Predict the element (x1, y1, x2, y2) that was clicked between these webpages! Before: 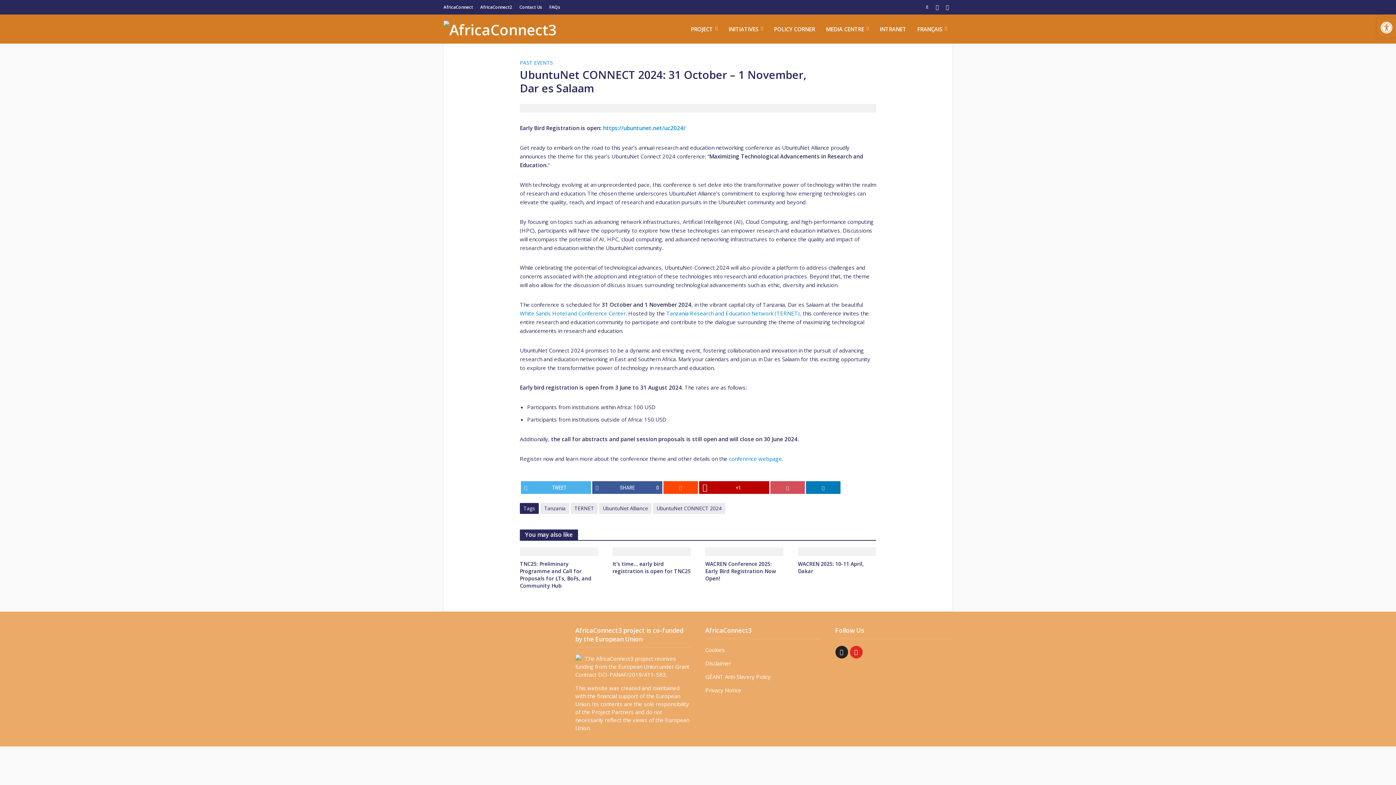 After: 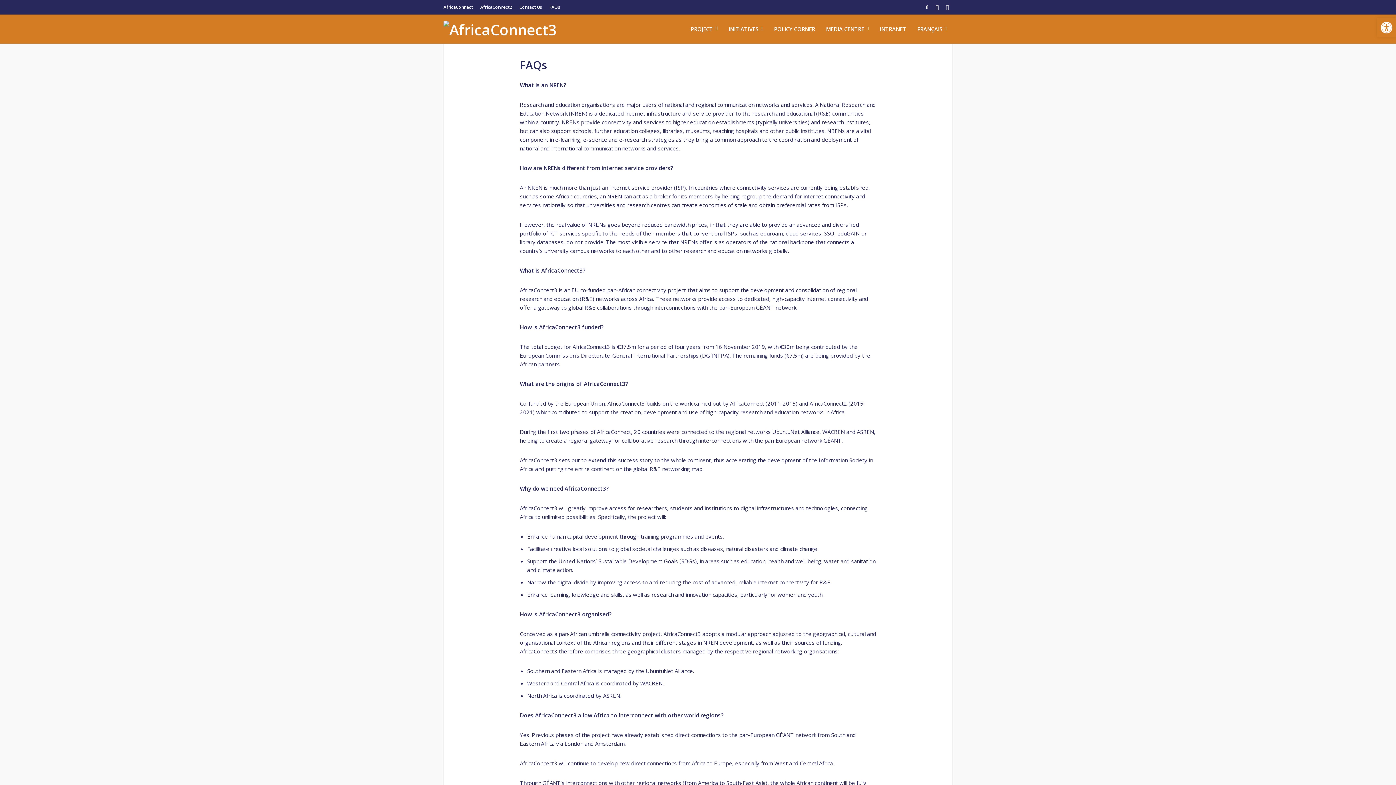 Action: label: FAQs bbox: (545, 0, 564, 14)